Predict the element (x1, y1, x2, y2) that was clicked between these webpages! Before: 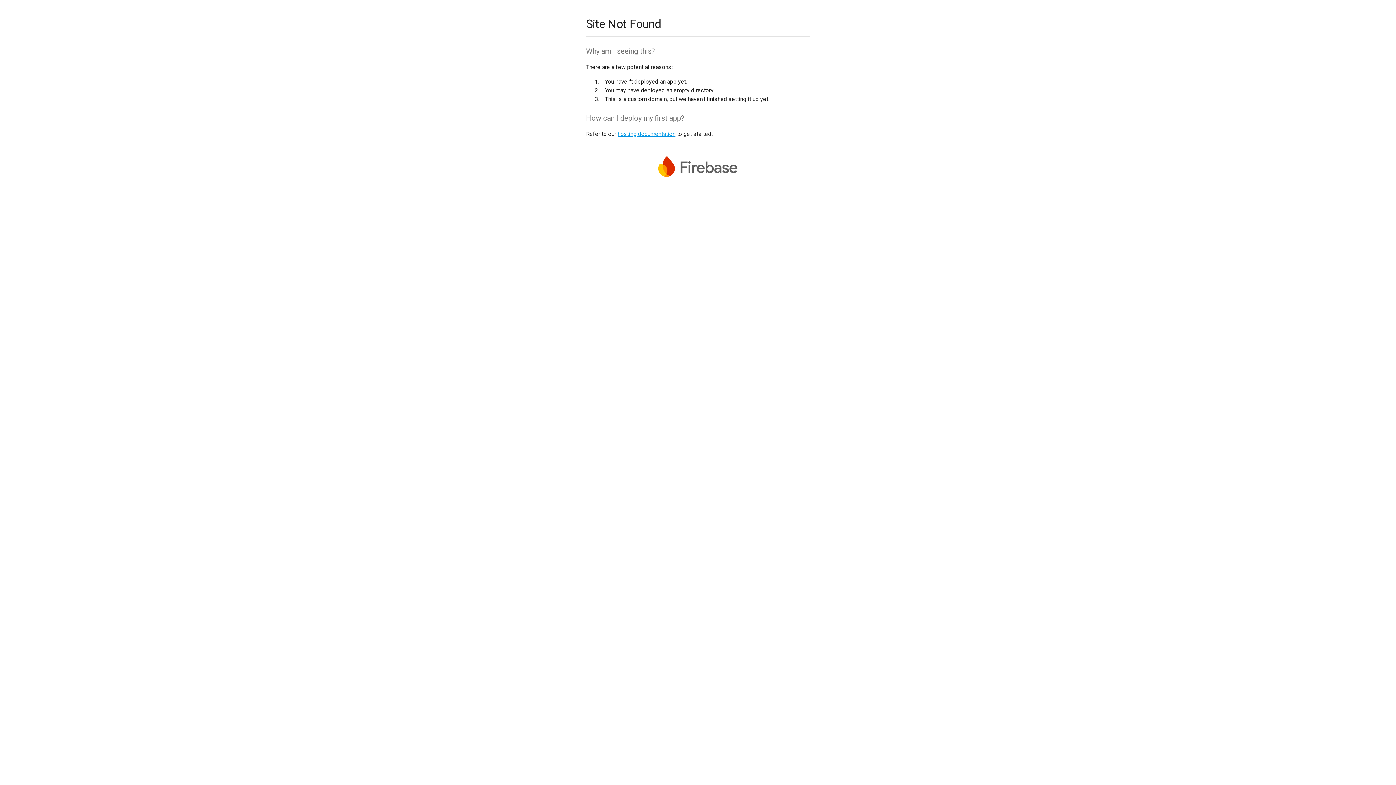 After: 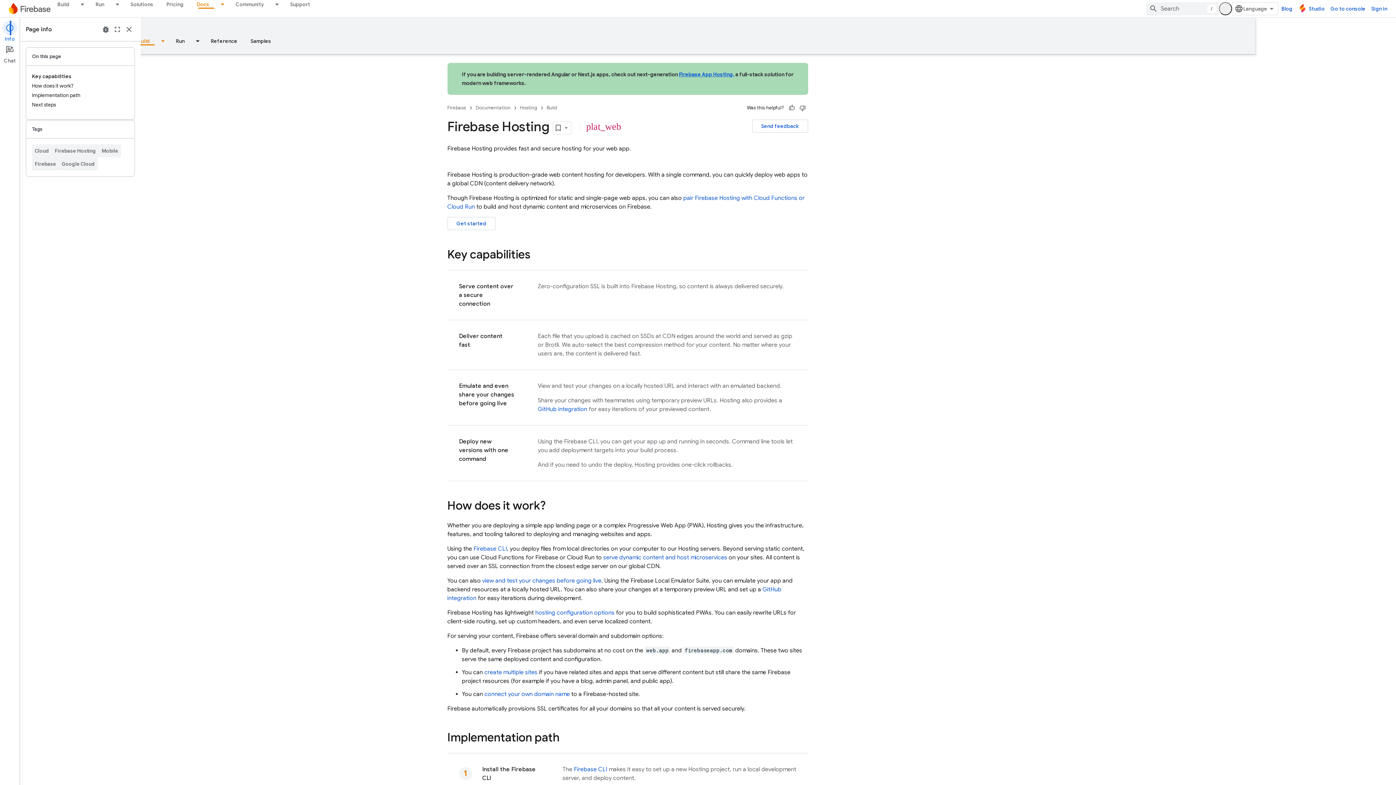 Action: bbox: (617, 130, 675, 137) label: hosting documentation